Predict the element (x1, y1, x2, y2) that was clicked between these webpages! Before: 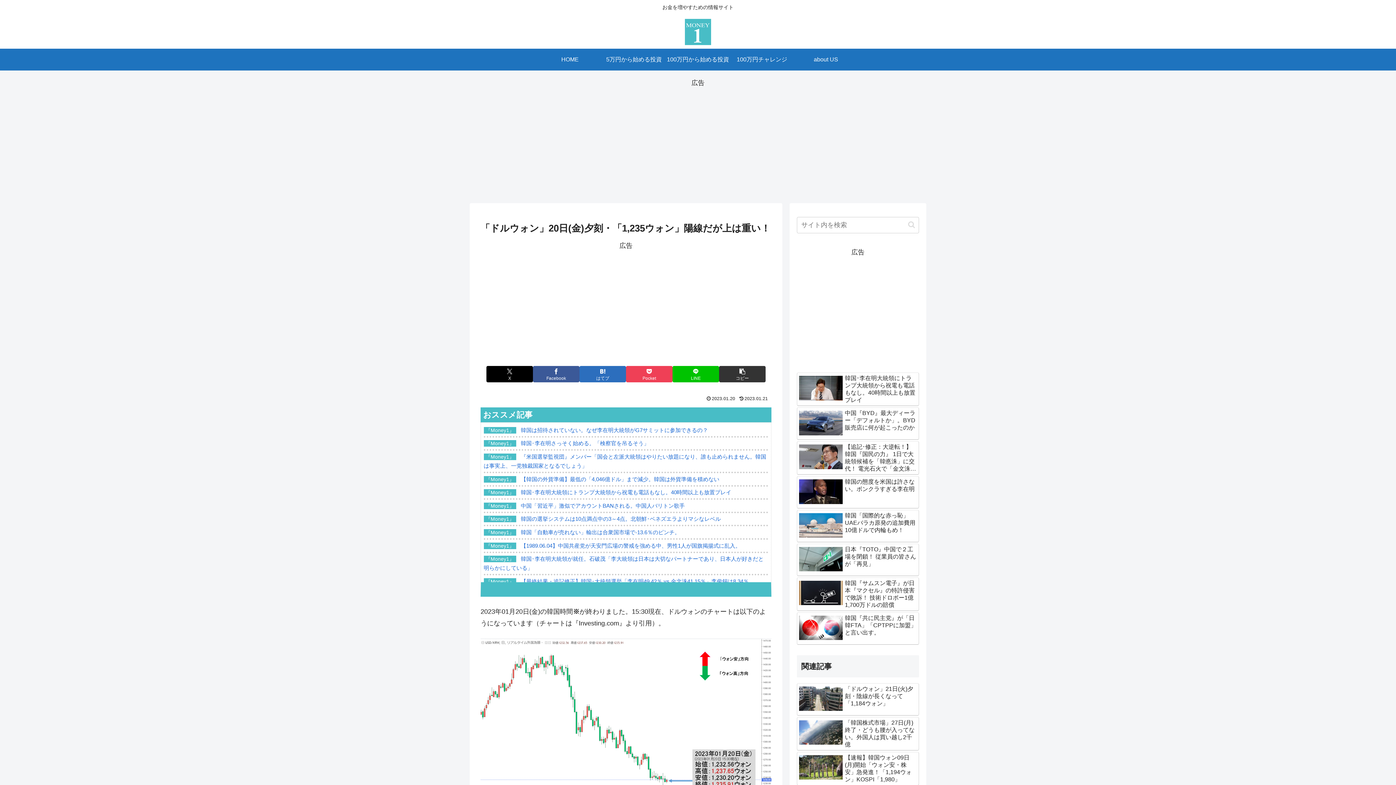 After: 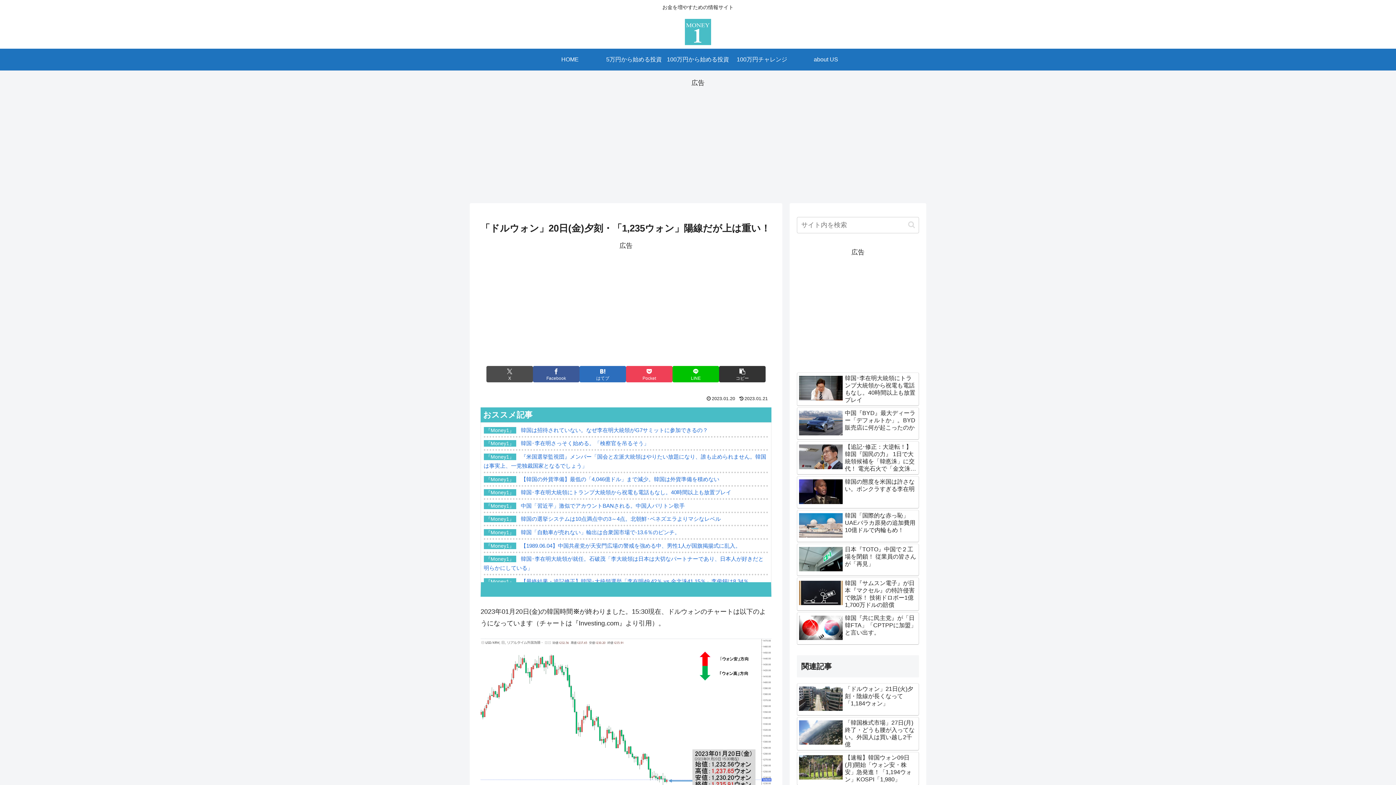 Action: label: Xでシェア bbox: (486, 366, 533, 382)